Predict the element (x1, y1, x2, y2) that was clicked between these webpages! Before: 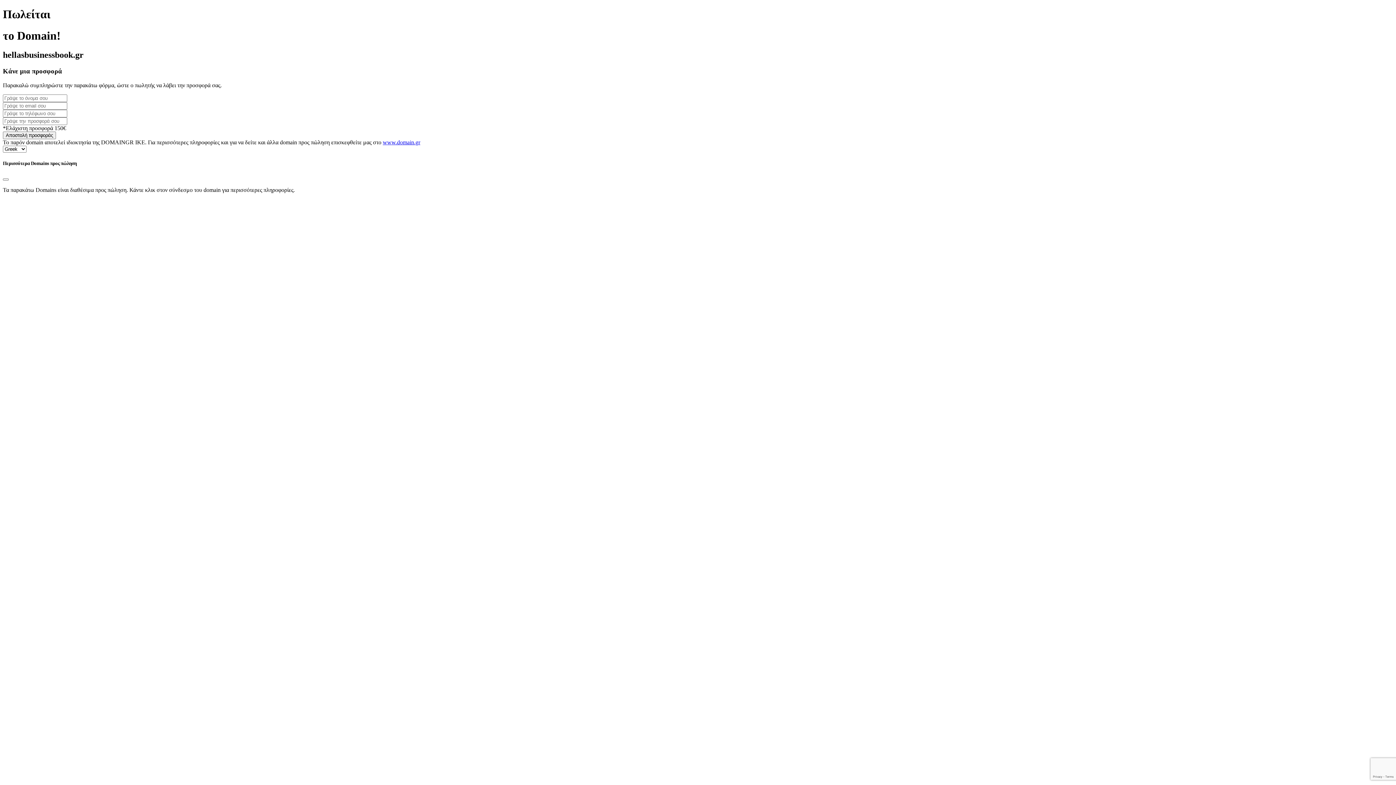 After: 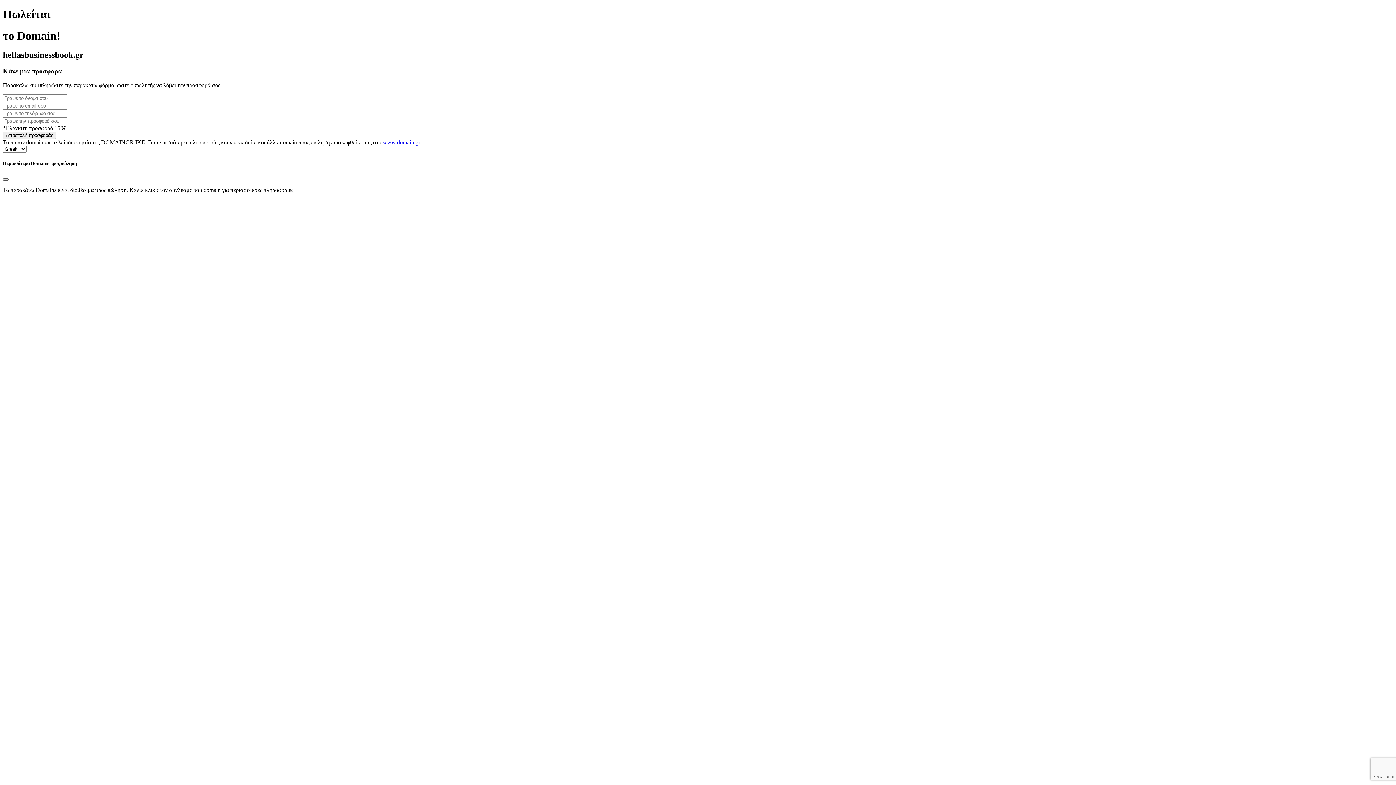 Action: bbox: (2, 178, 8, 180) label: Close